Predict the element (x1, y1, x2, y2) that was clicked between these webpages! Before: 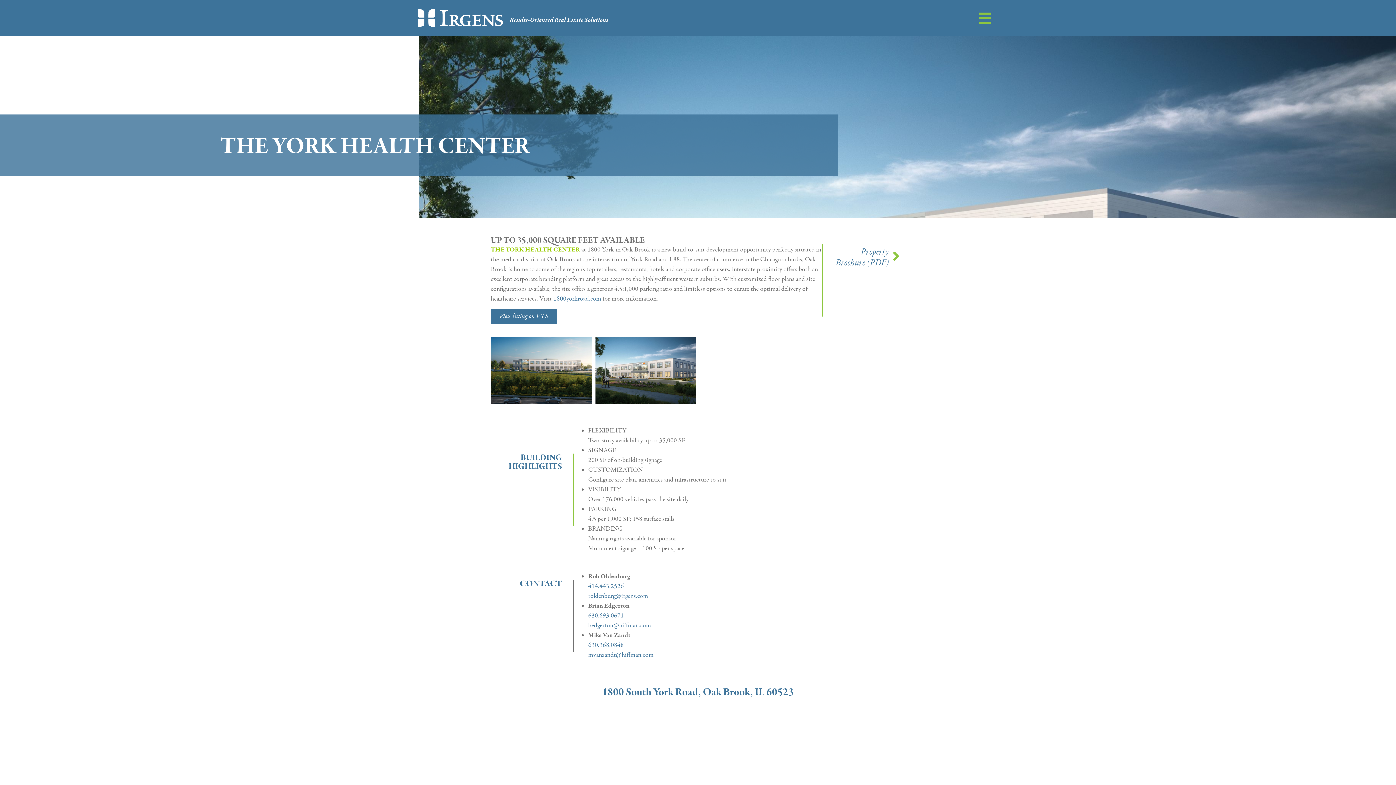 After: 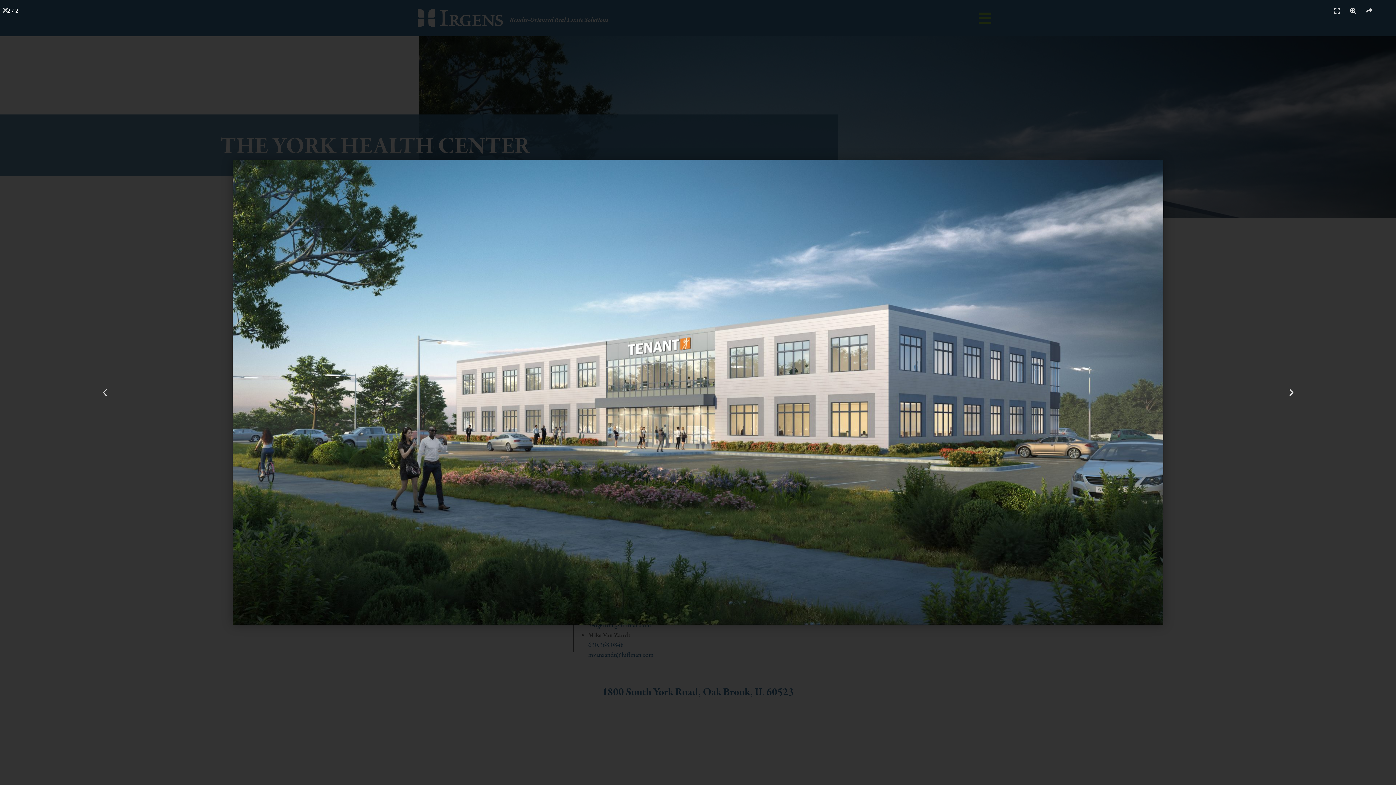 Action: bbox: (595, 337, 696, 404)